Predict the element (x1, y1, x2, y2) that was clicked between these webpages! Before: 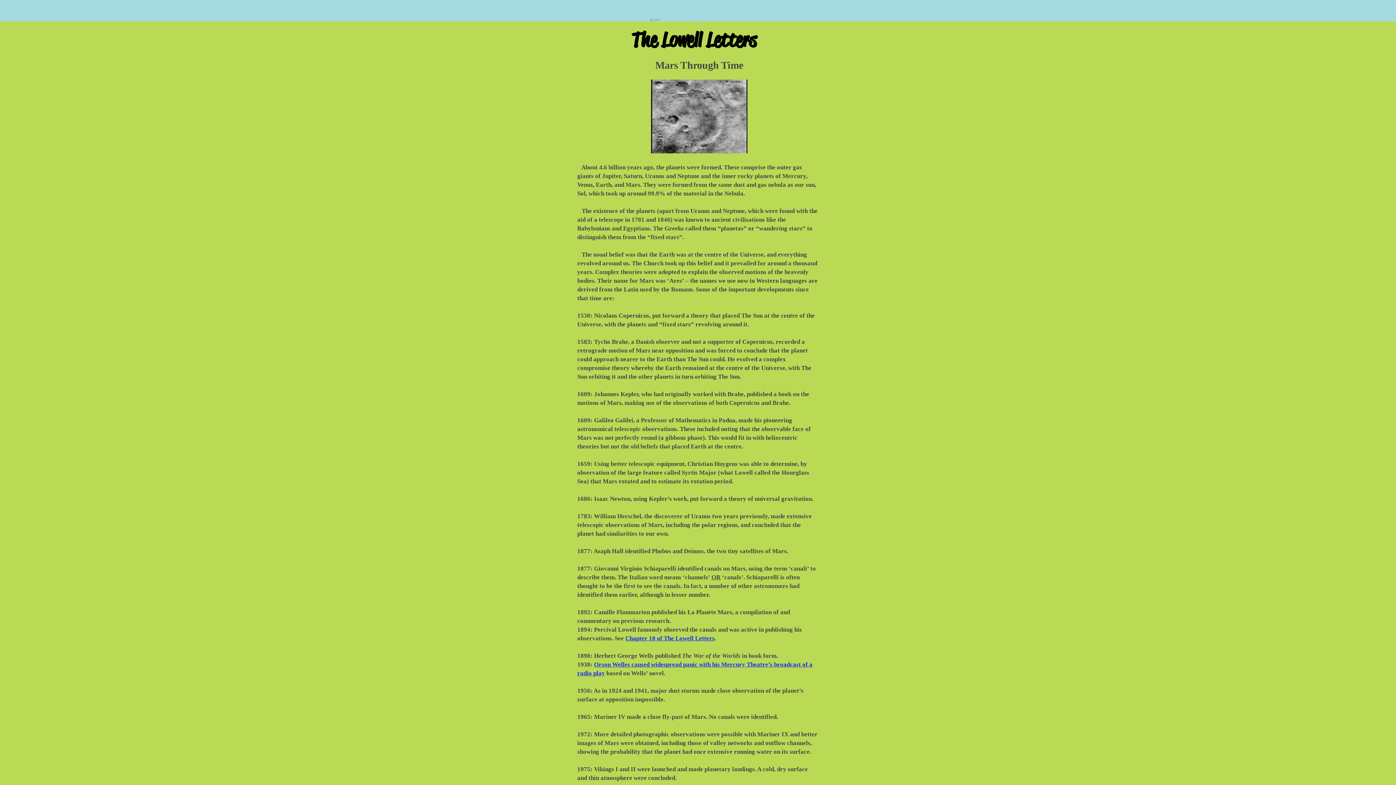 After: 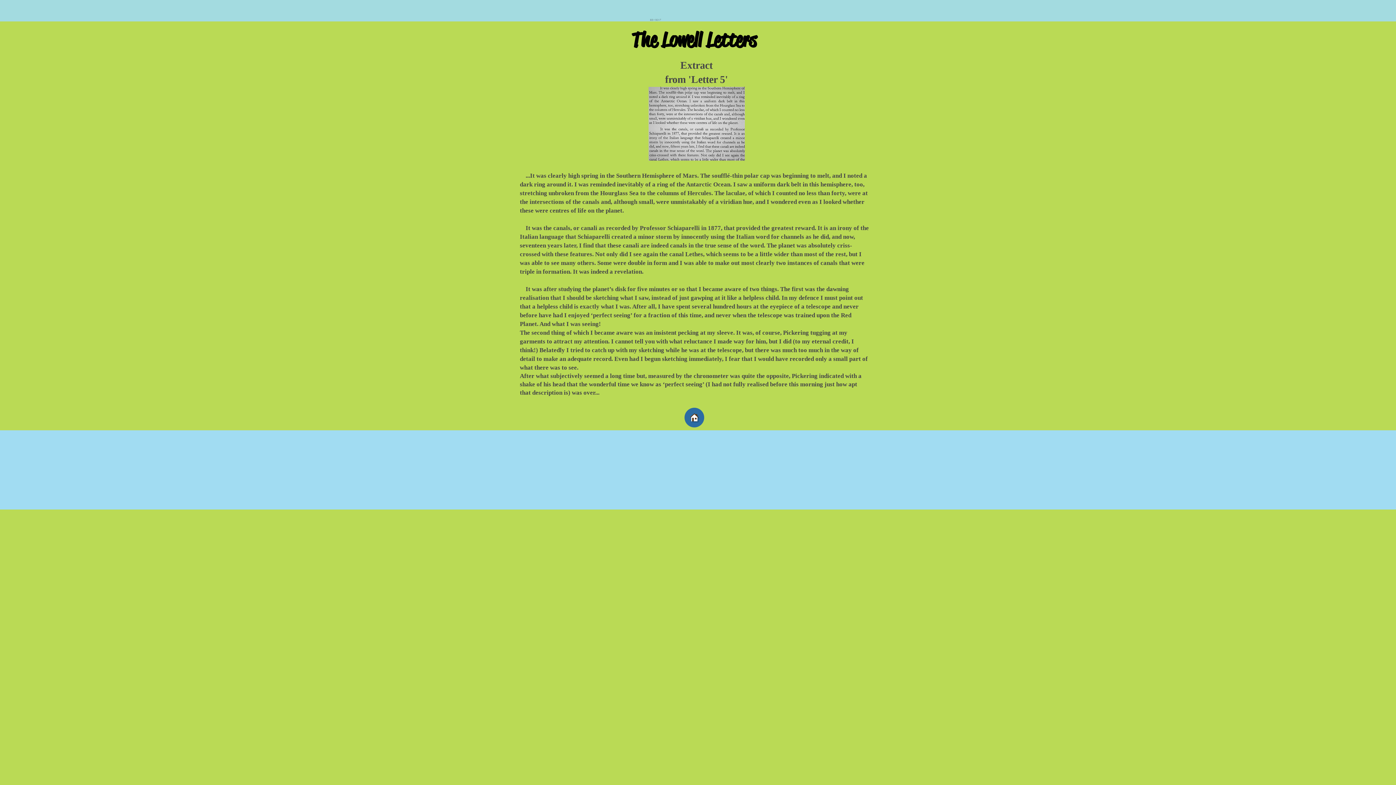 Action: label: Chapter 10 of The Lowell Letters bbox: (625, 635, 714, 642)